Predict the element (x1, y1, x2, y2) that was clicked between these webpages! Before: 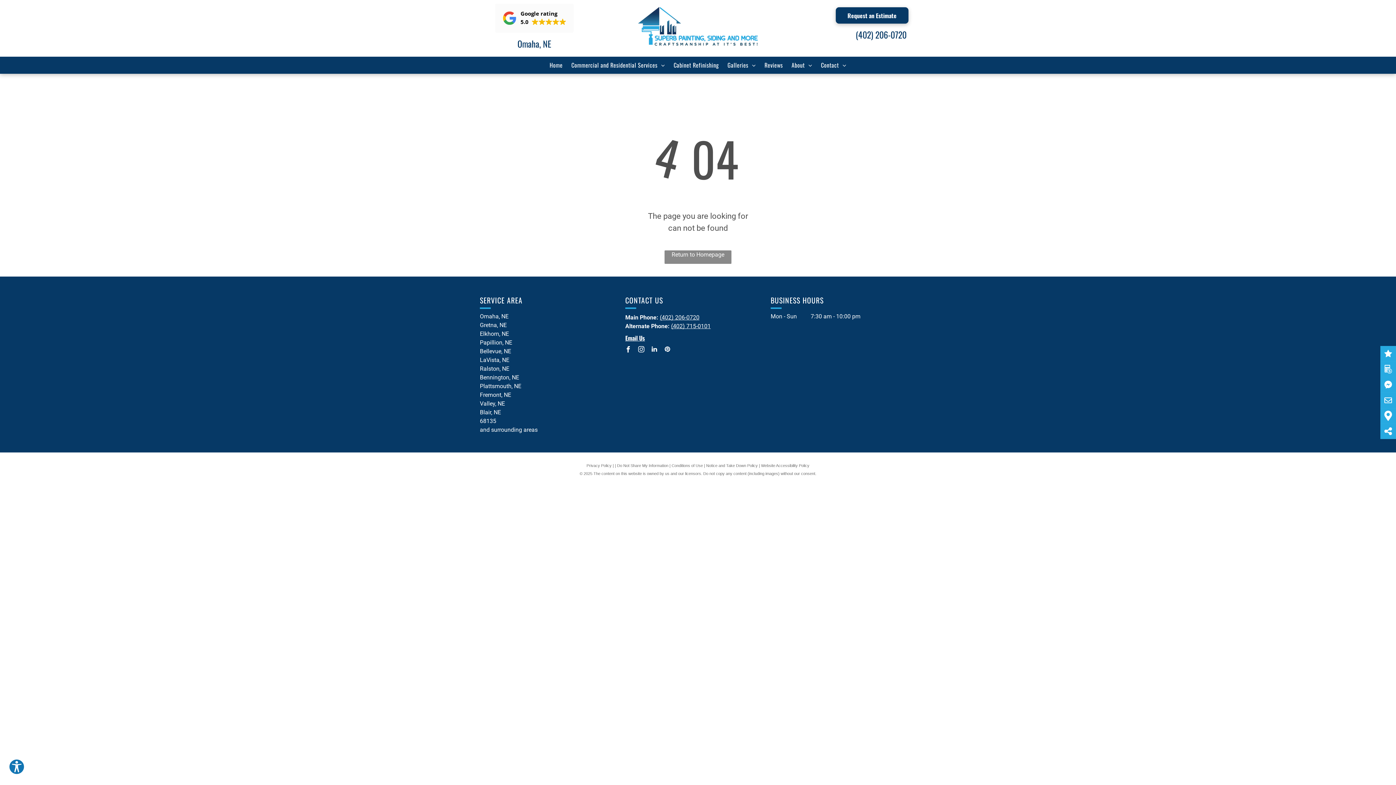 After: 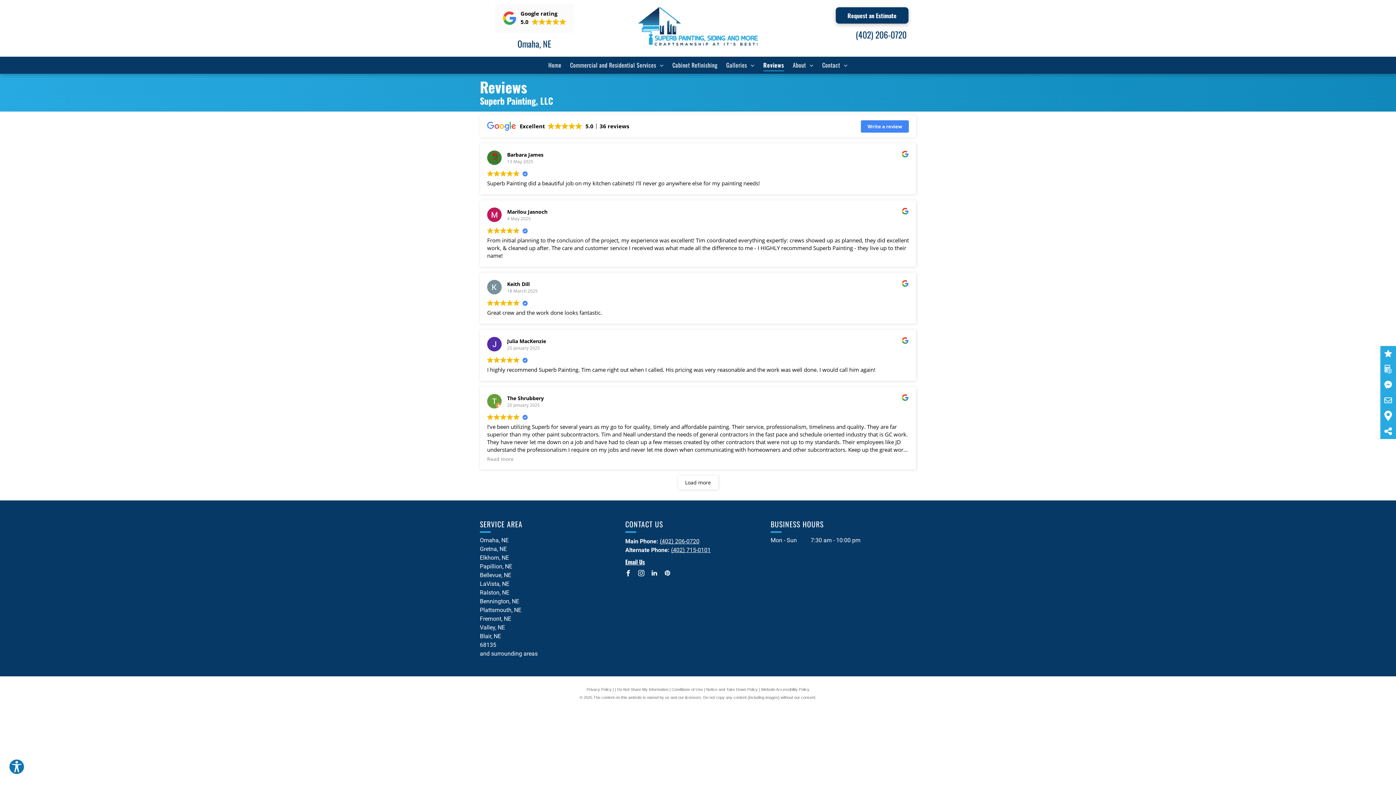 Action: bbox: (1380, 349, 1396, 358)